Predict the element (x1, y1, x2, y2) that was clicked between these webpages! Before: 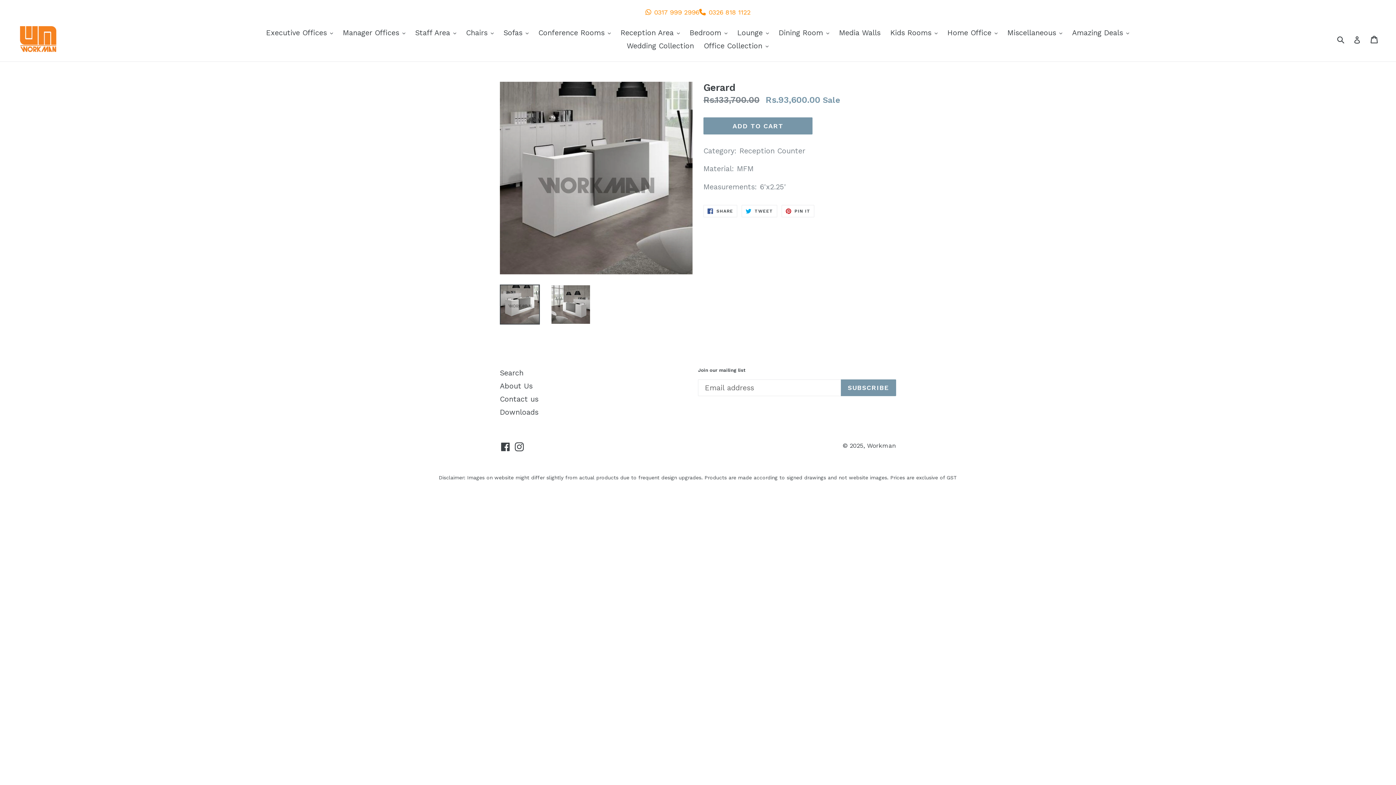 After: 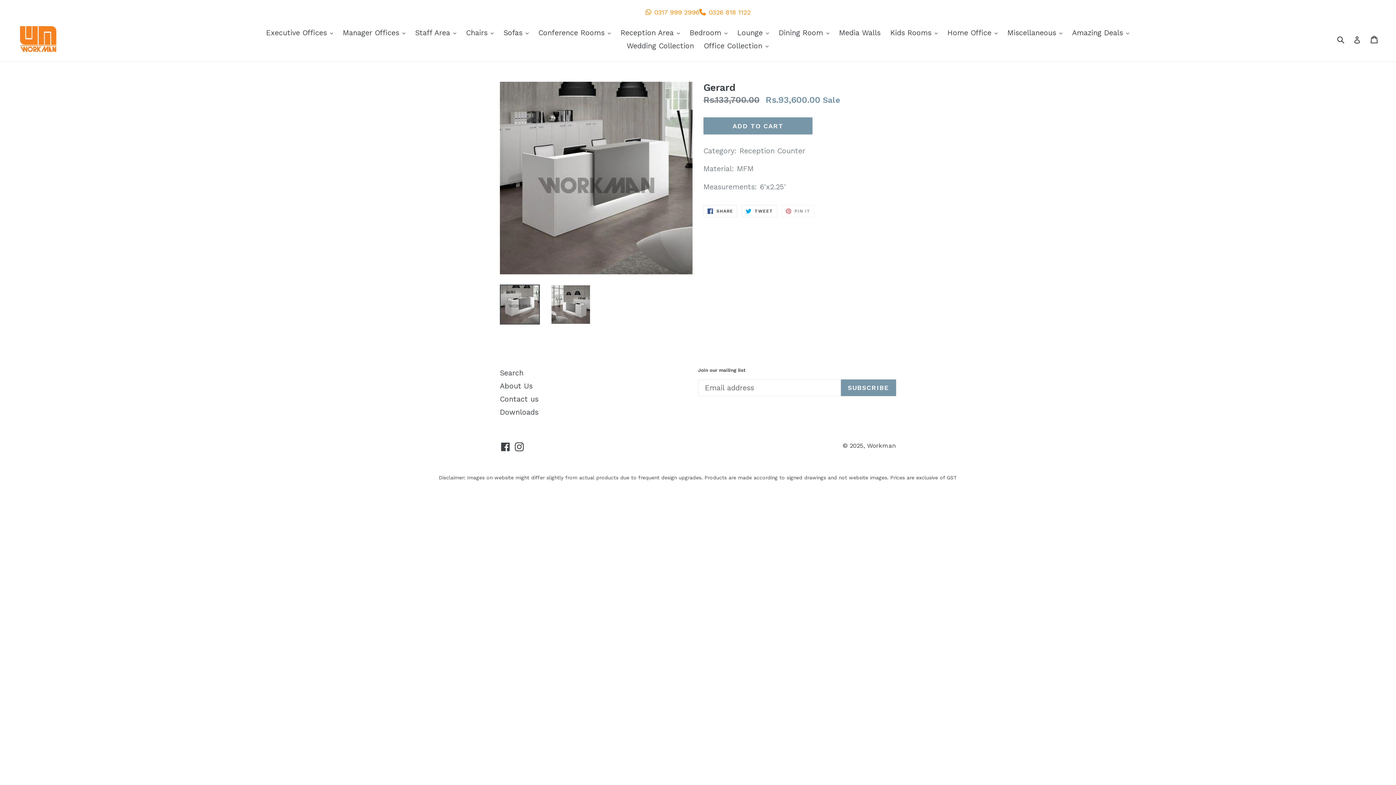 Action: bbox: (781, 205, 814, 217) label:  PIN IT
PIN ON PINTEREST